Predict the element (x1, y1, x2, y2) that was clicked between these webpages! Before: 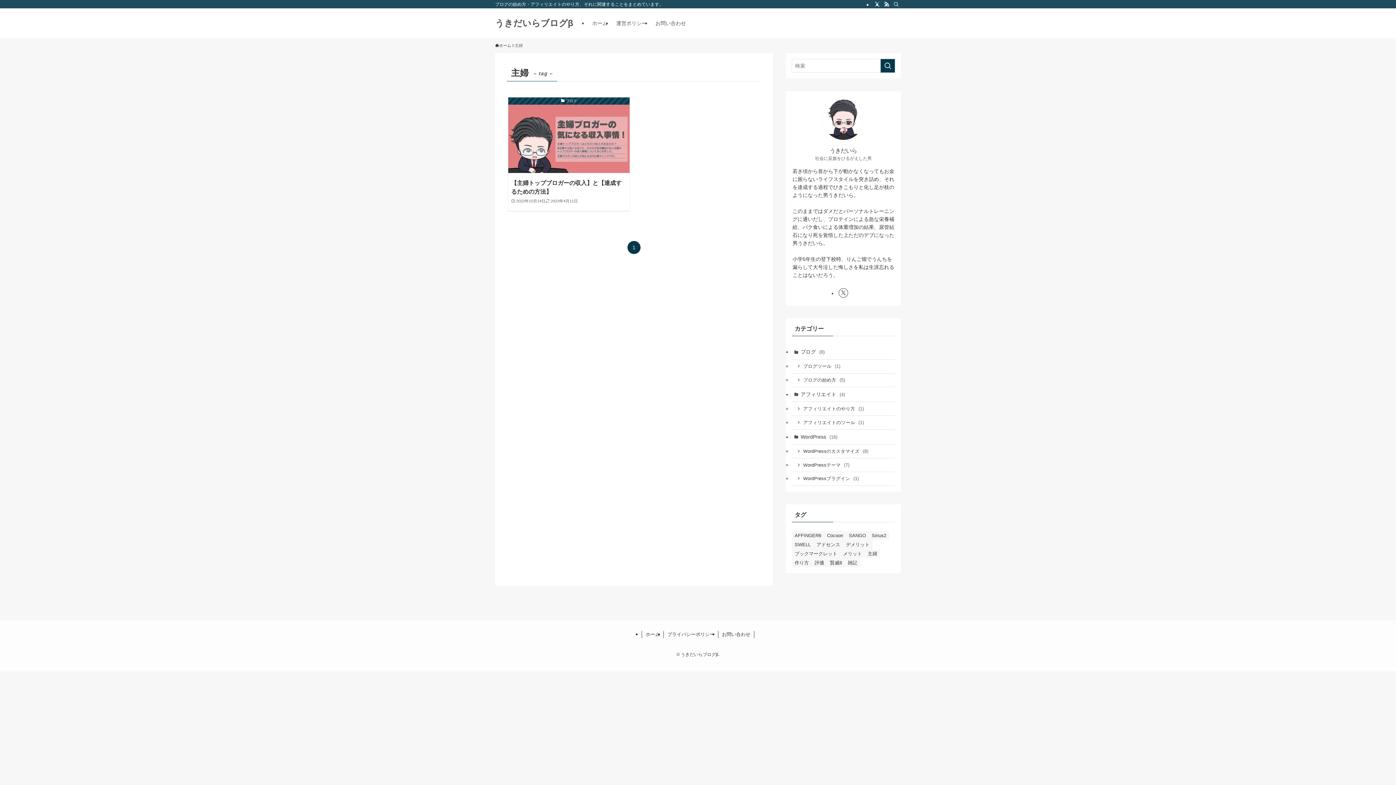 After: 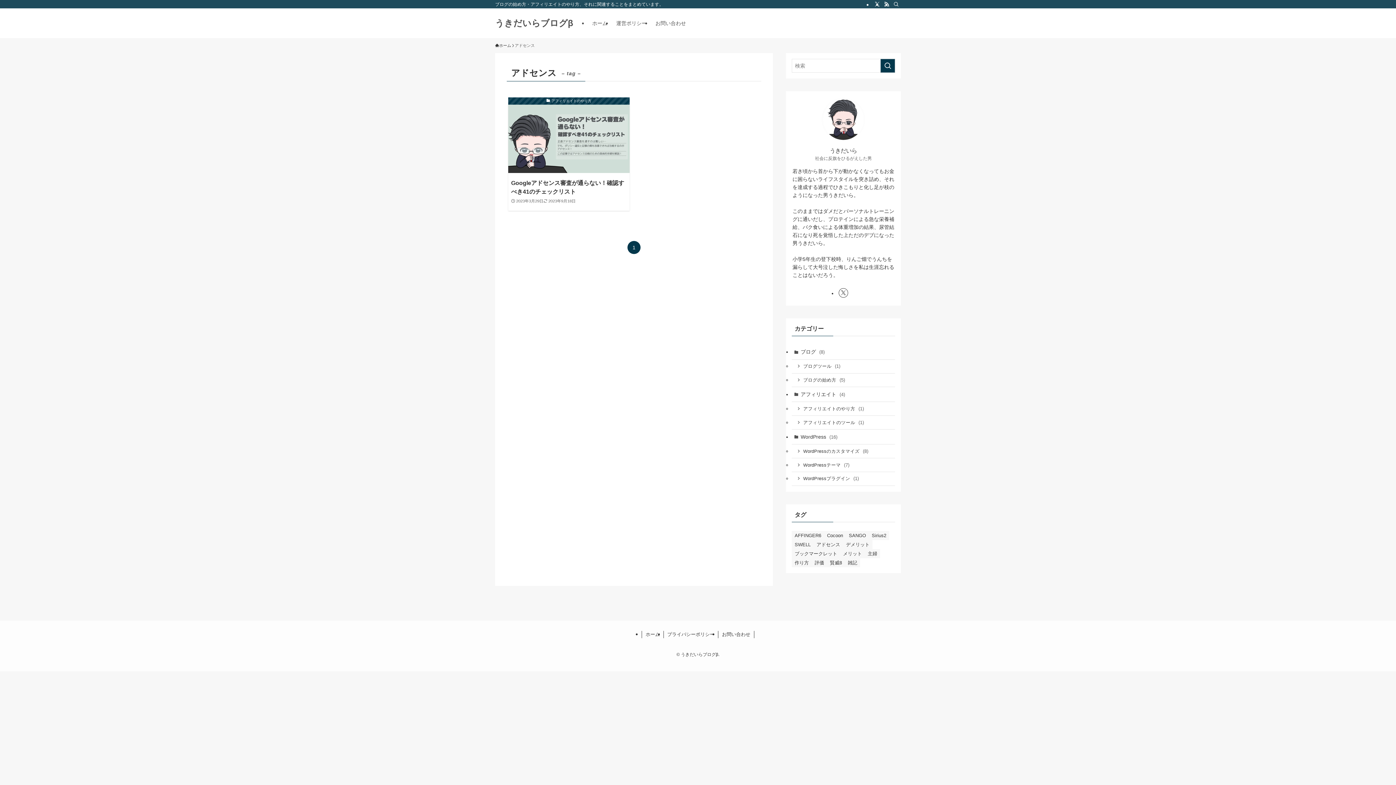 Action: label: アドセンス (1個の項目) bbox: (813, 540, 843, 549)